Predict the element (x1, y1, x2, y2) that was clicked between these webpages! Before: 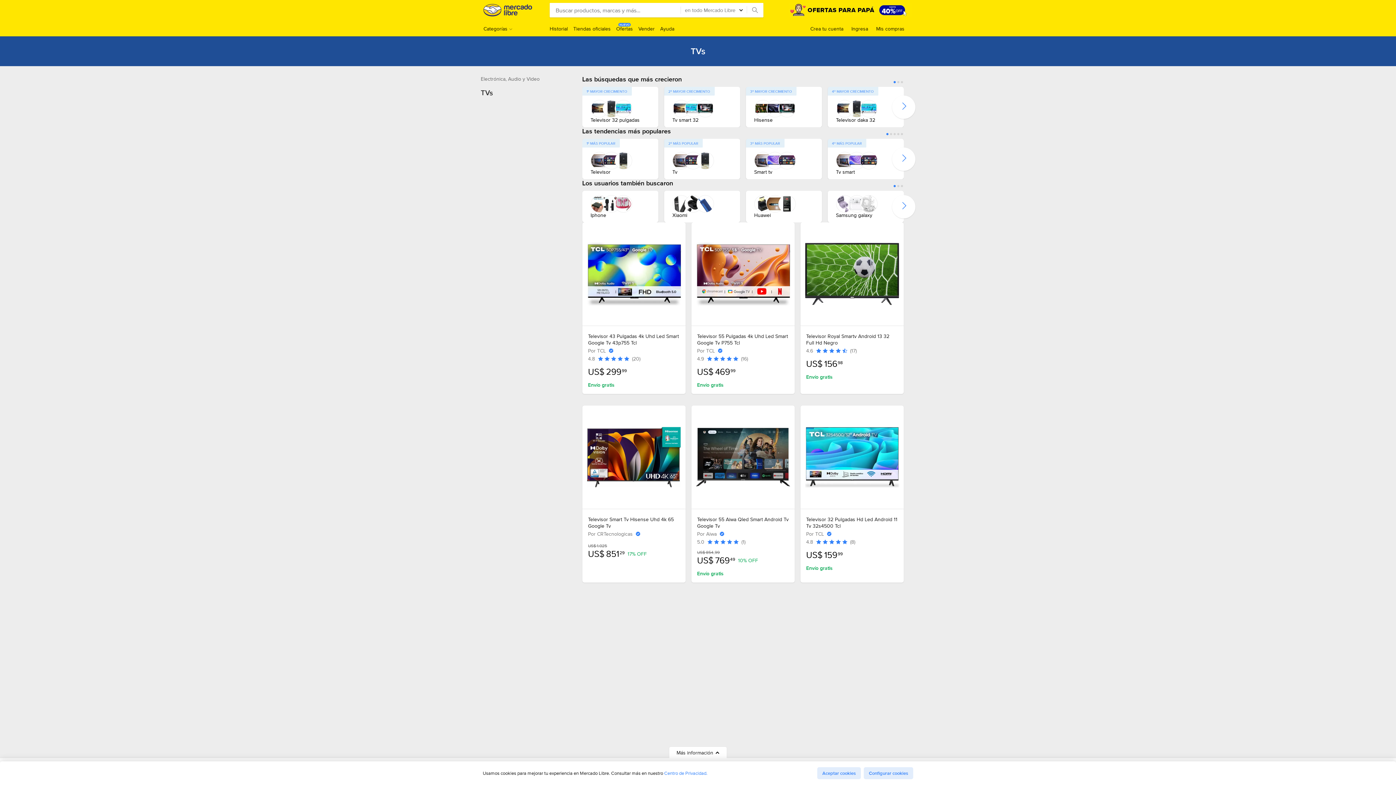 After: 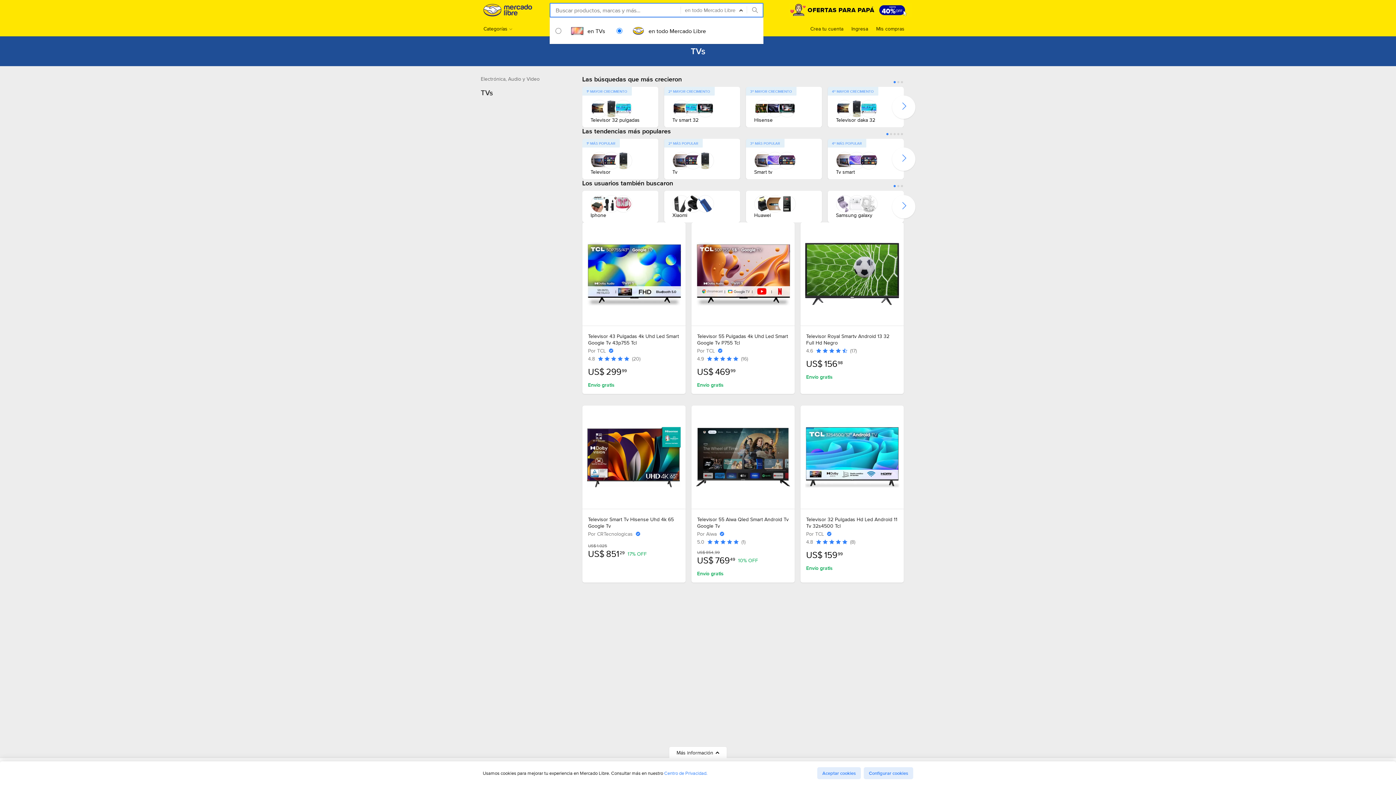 Action: bbox: (746, 2, 763, 17)